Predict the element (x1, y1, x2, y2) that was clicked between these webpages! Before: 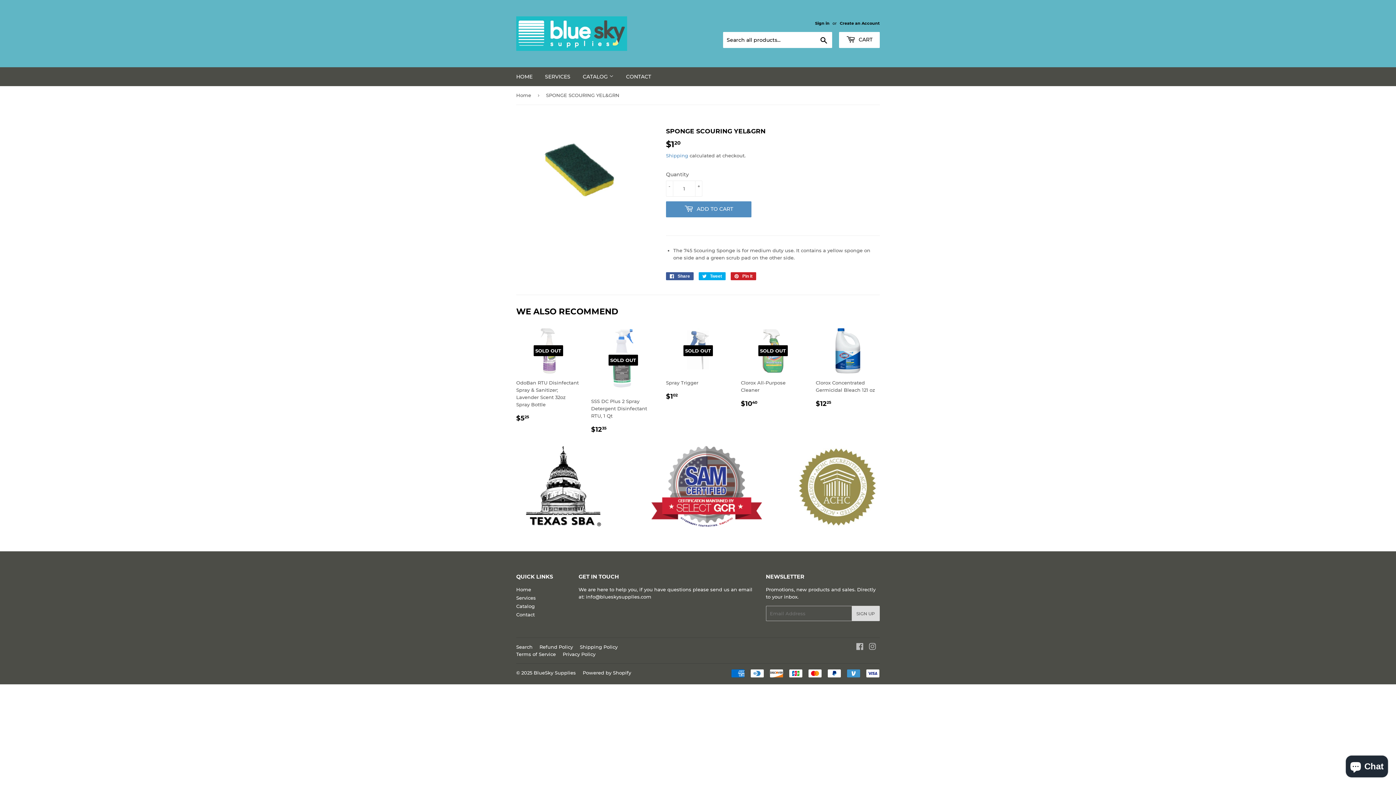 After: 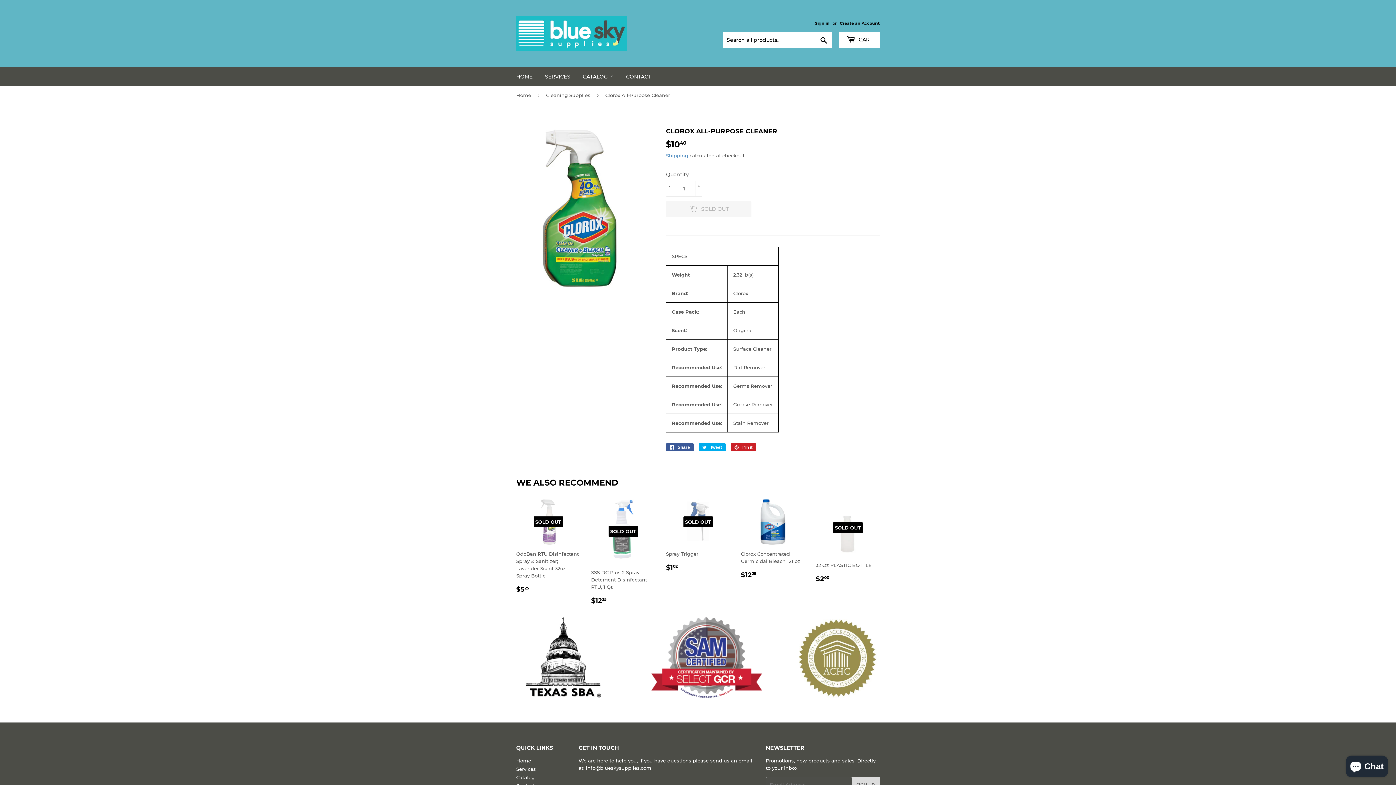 Action: bbox: (741, 328, 805, 408) label: SOLD OUT

Clorox All-Purpose Cleaner

REGULAR PRICE
$1040